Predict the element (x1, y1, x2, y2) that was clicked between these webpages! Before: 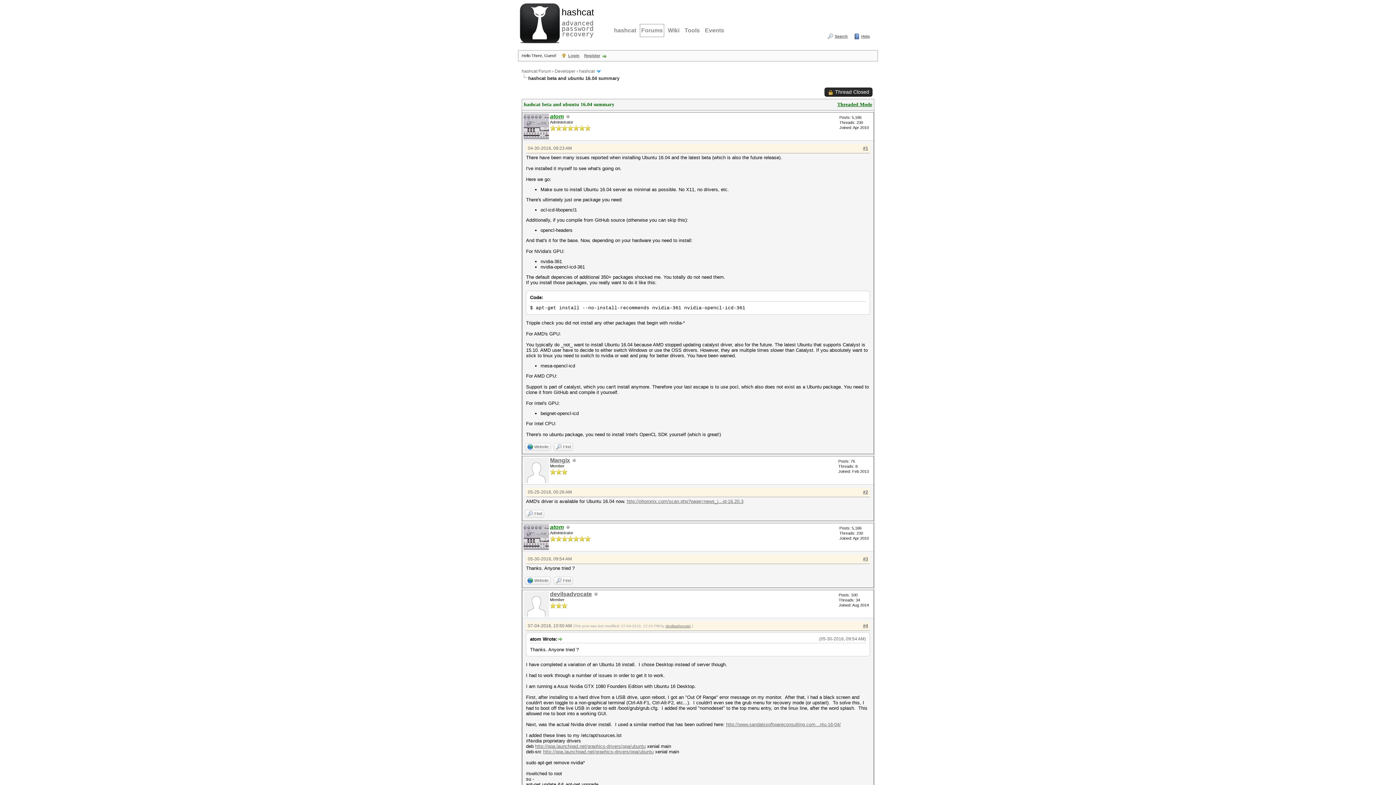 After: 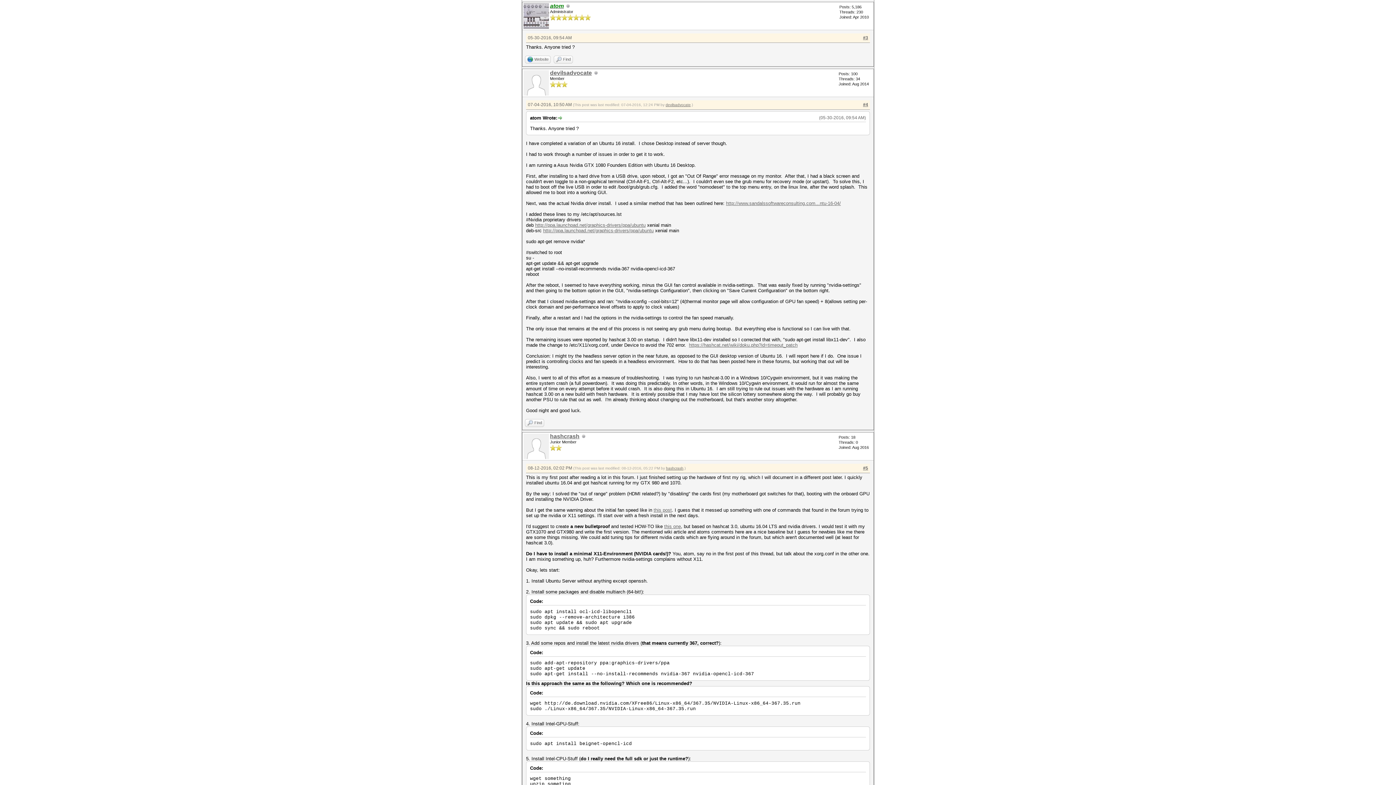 Action: bbox: (557, 636, 562, 642)